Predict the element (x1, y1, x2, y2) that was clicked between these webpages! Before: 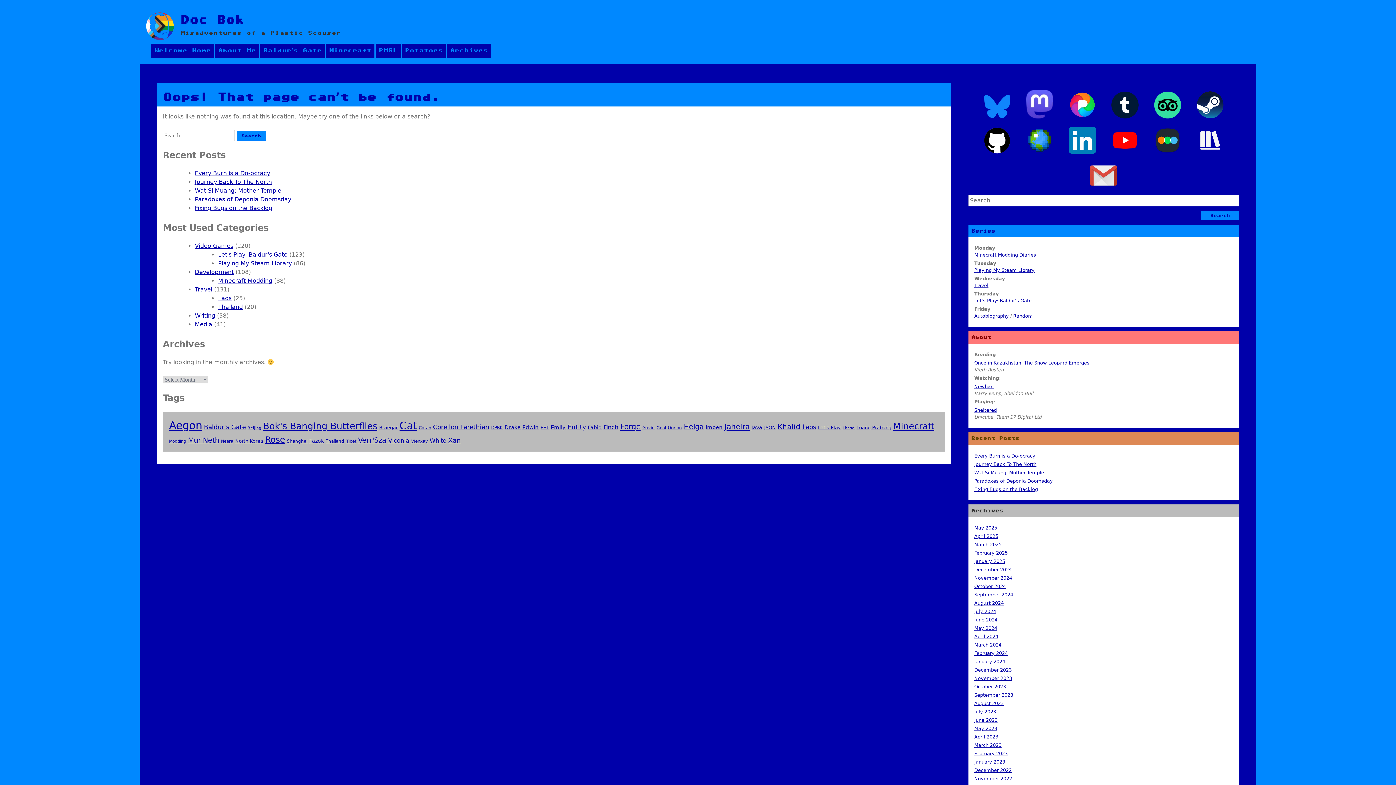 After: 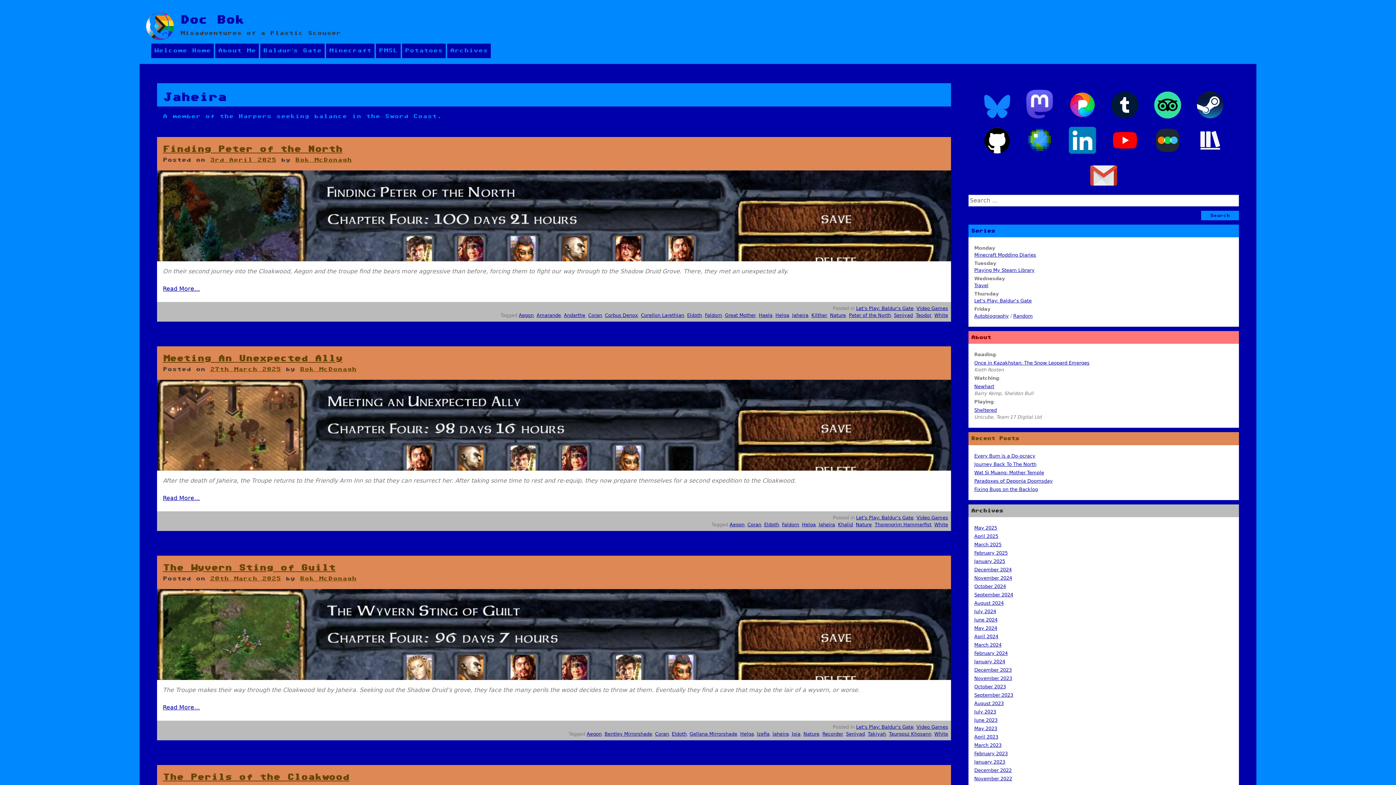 Action: bbox: (724, 422, 749, 431) label: Jaheira (36 items)